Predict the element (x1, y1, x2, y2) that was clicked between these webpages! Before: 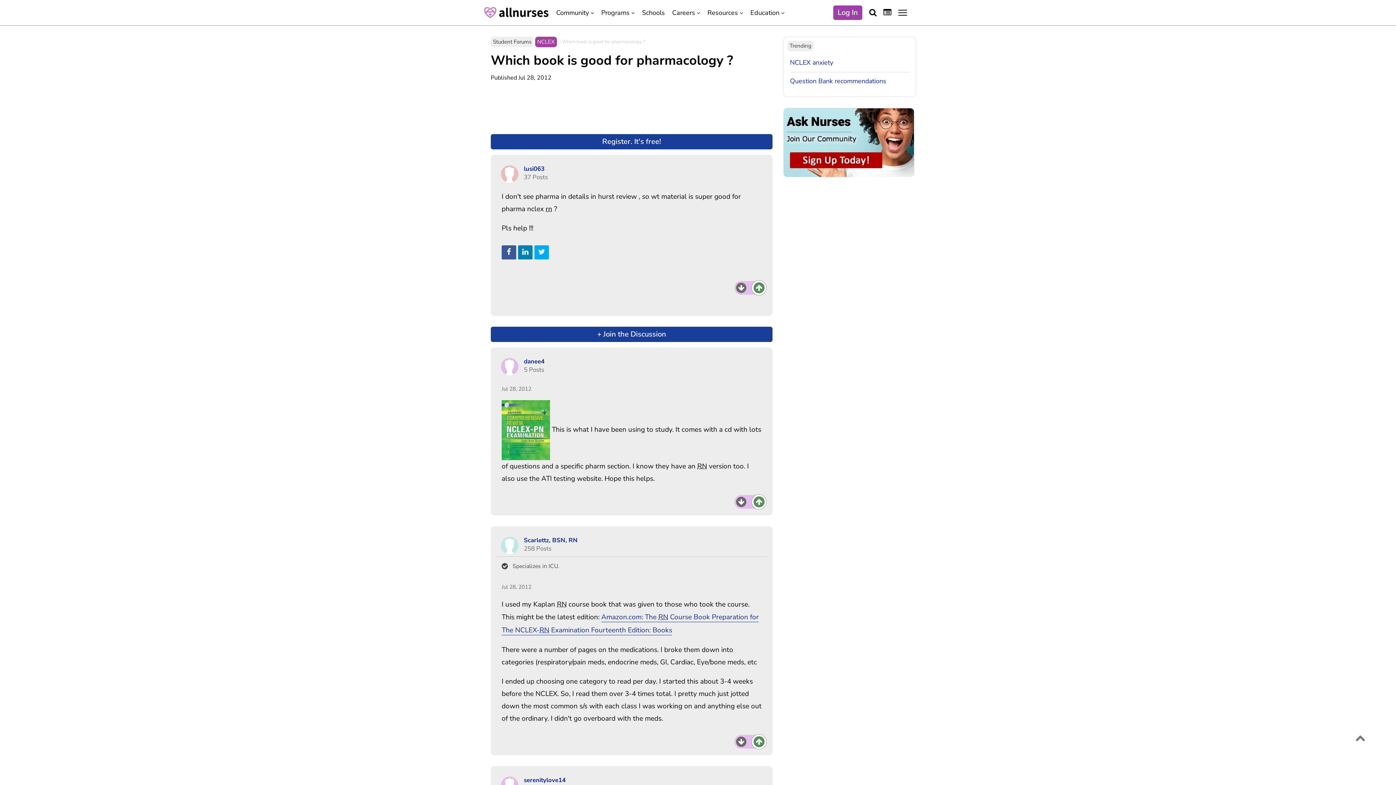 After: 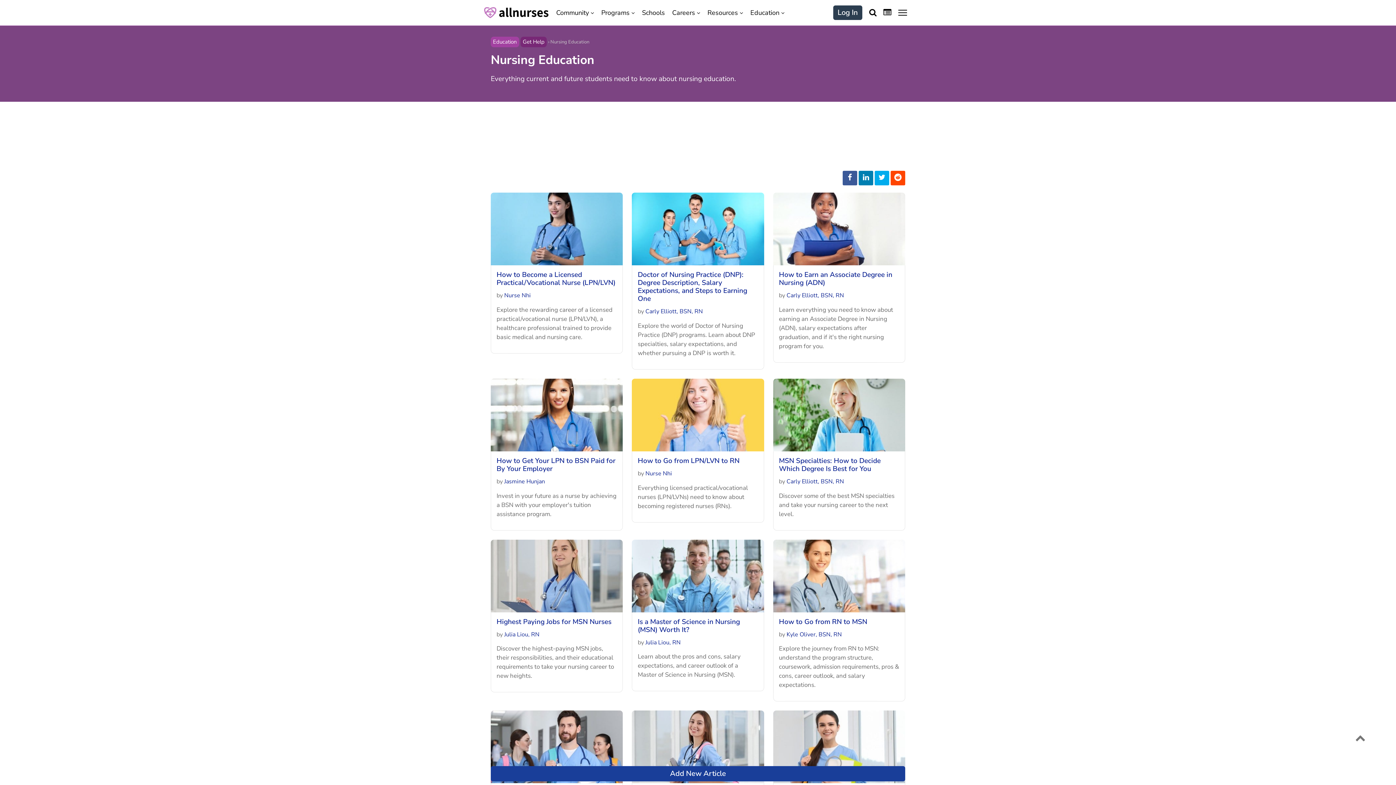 Action: bbox: (746, 6, 788, 18) label: Education 